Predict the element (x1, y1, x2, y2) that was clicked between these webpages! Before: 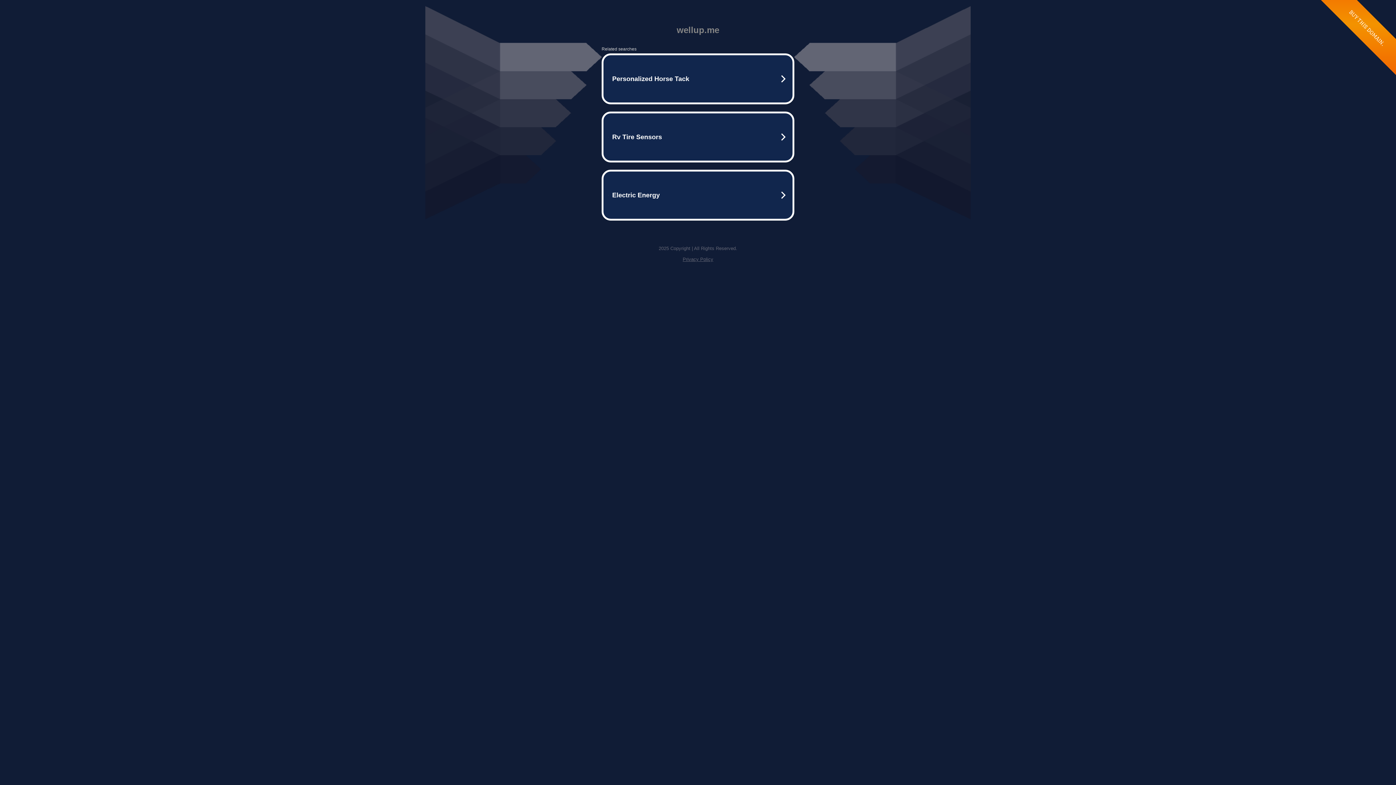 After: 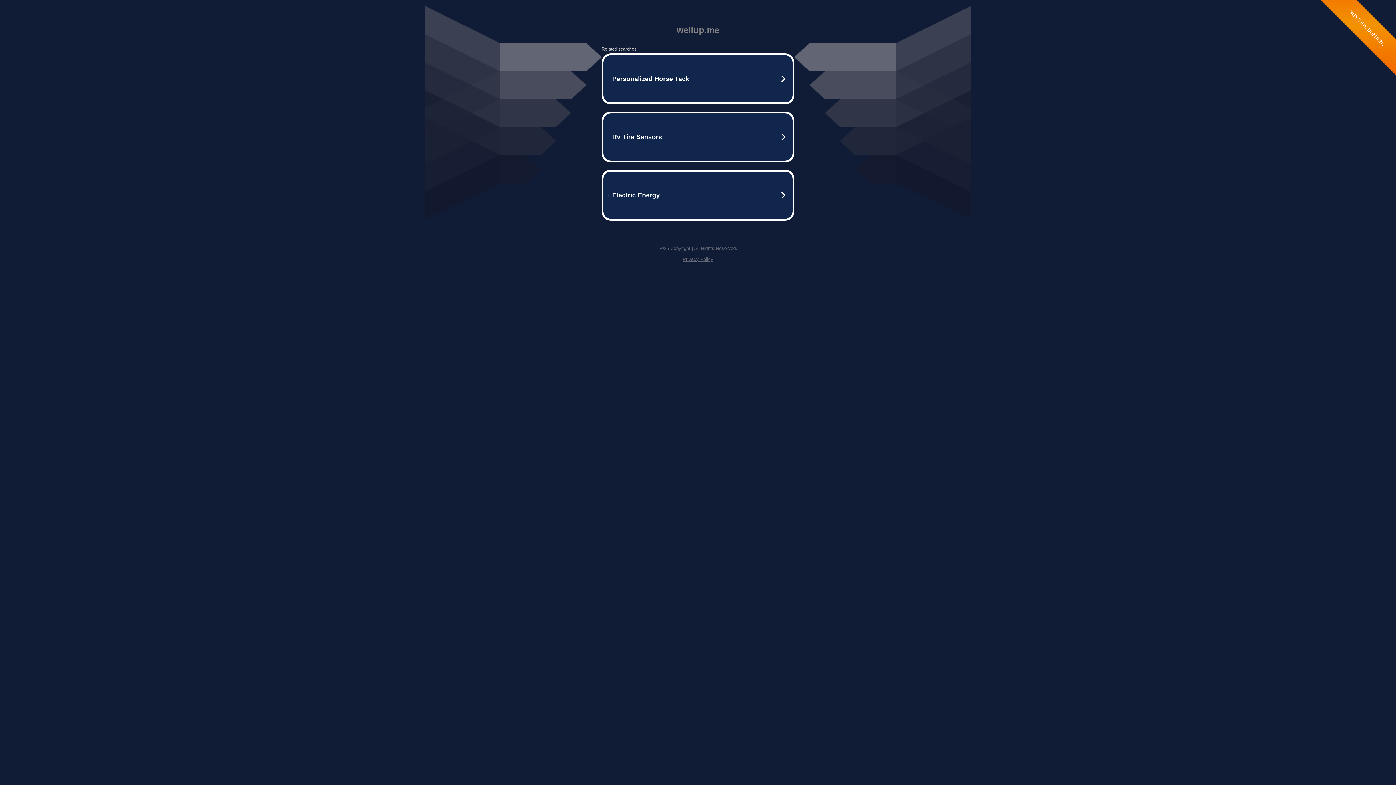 Action: label: Privacy Policy bbox: (682, 256, 713, 262)